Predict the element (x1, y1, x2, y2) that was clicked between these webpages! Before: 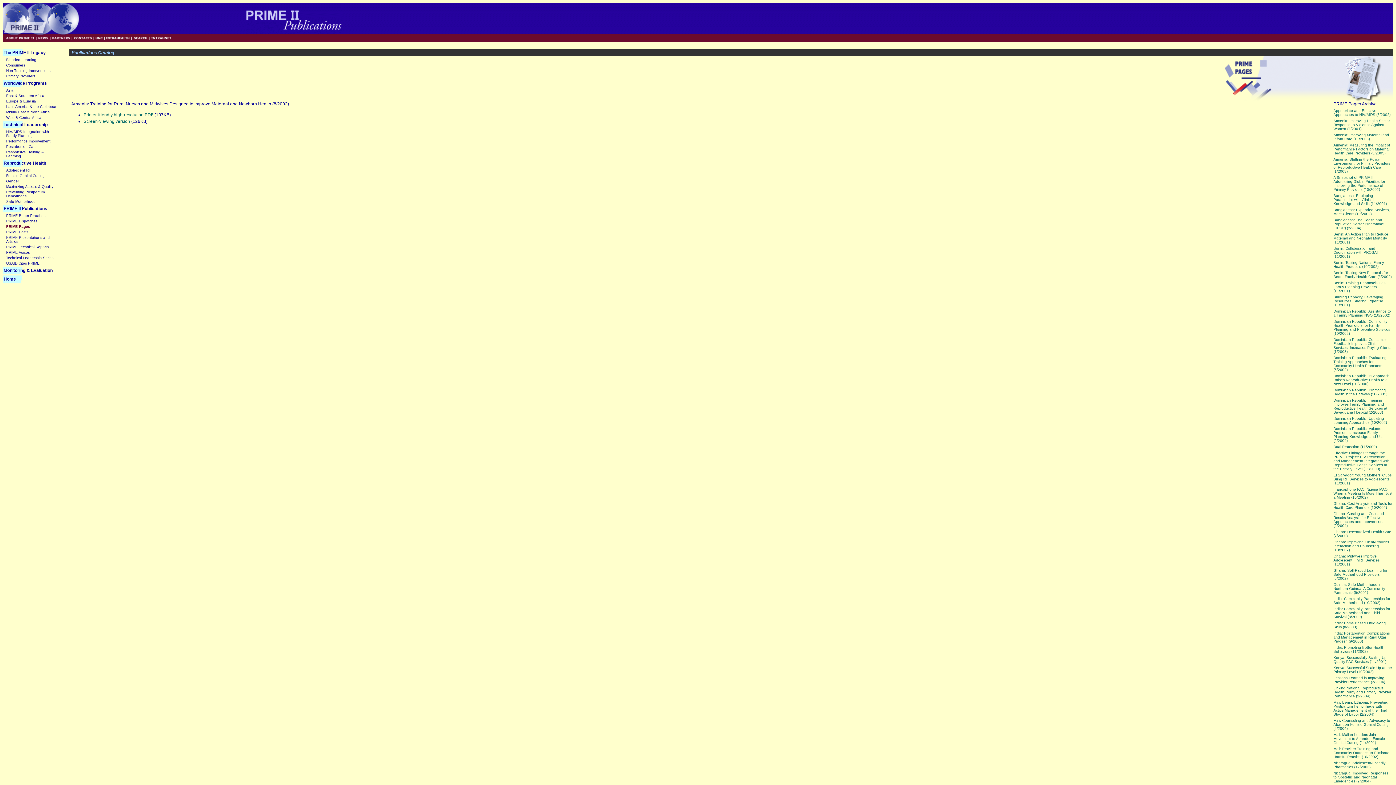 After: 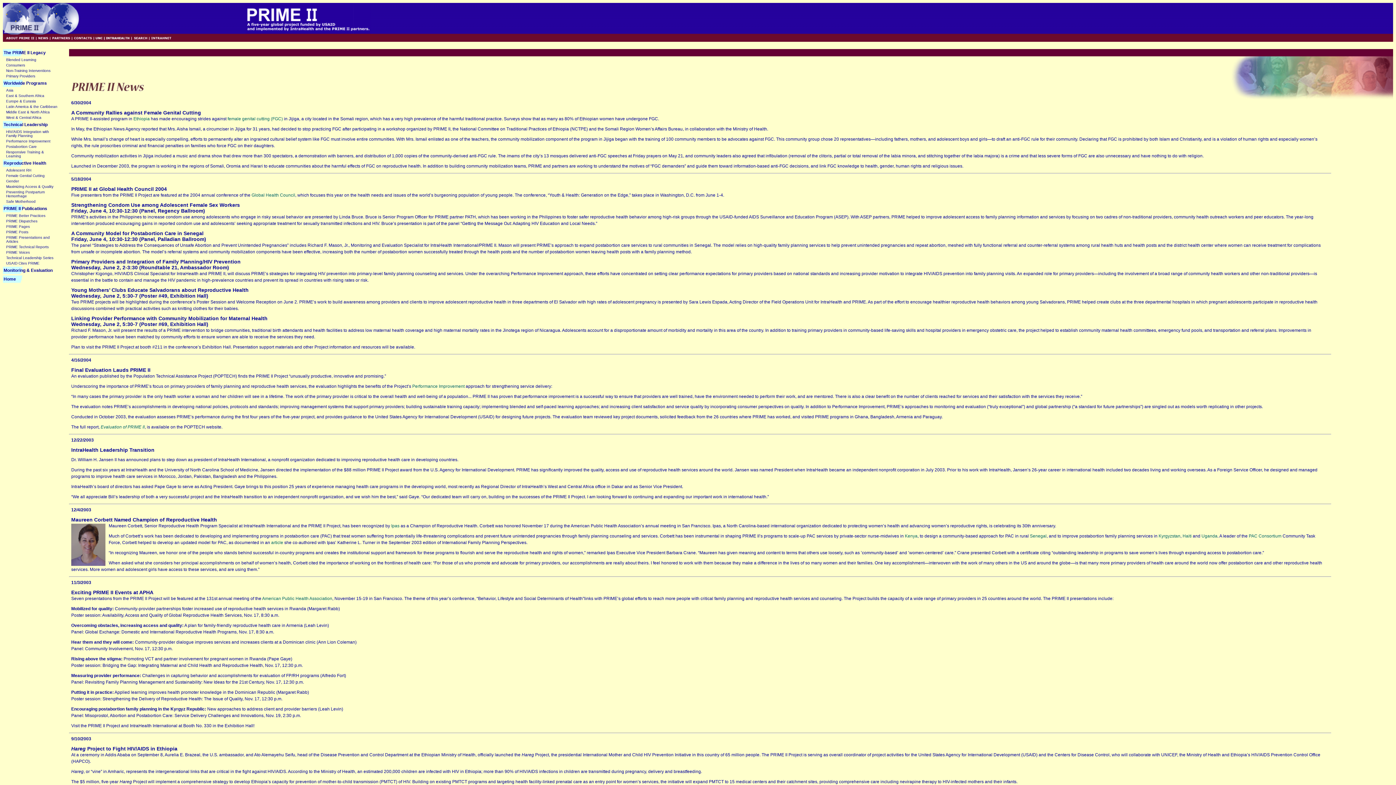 Action: bbox: (36, 37, 50, 42)